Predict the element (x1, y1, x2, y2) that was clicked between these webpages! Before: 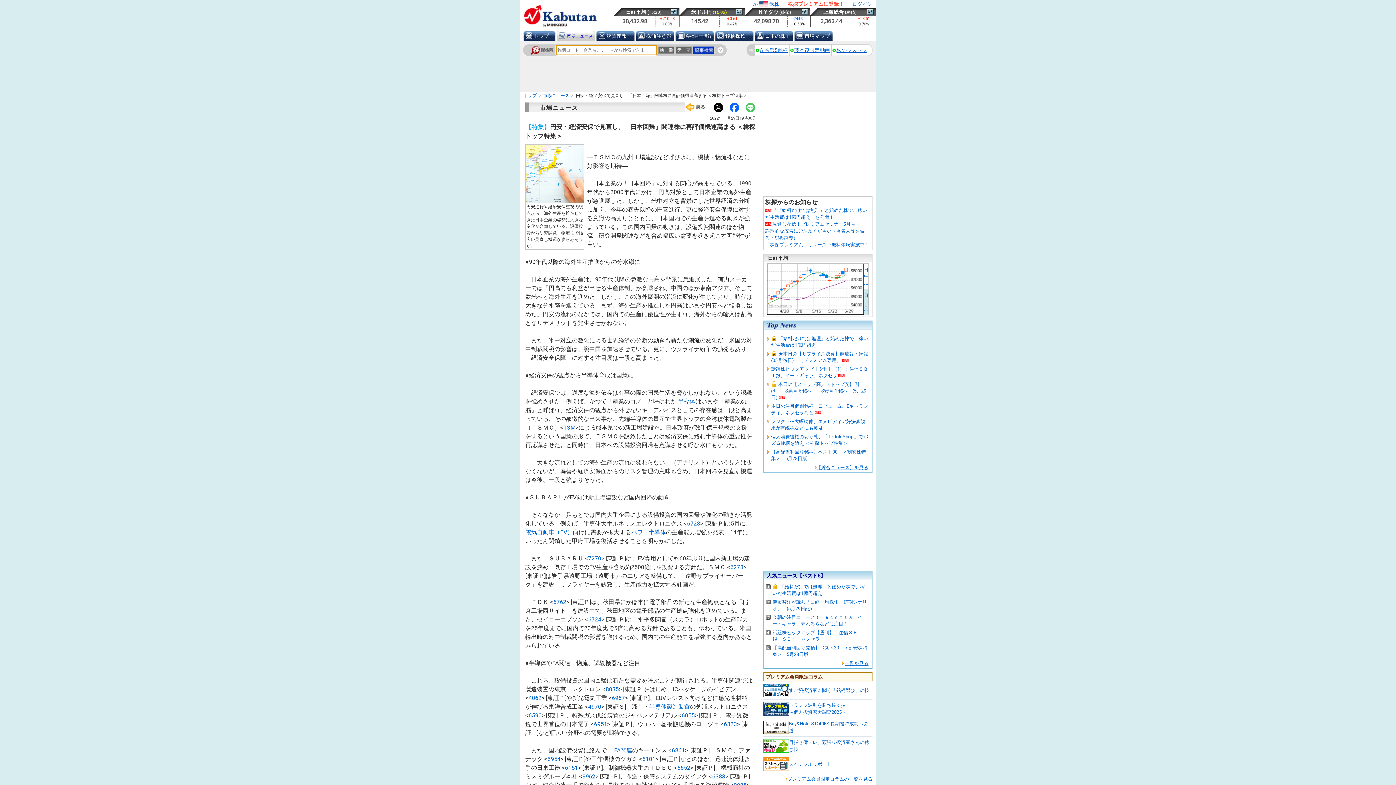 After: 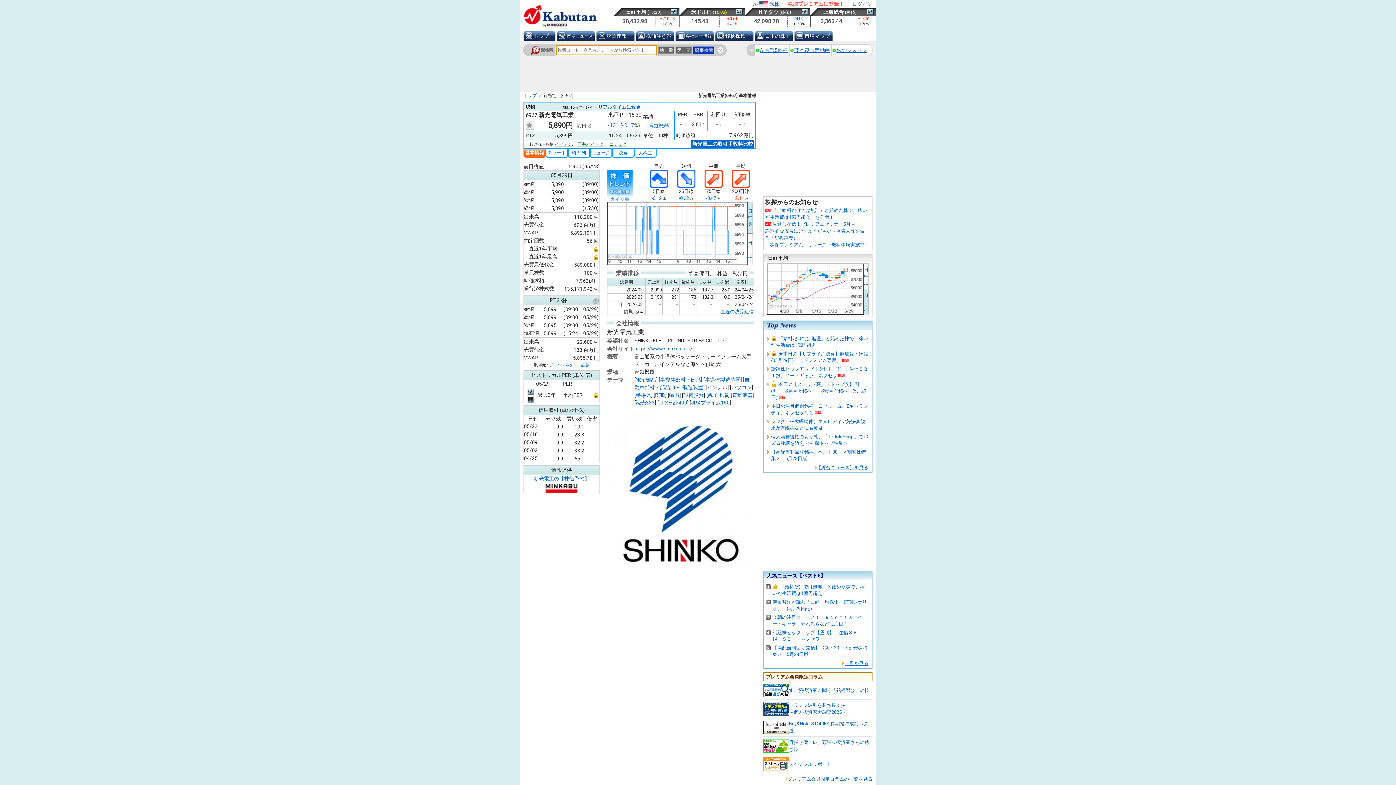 Action: bbox: (612, 694, 625, 701) label: 6967